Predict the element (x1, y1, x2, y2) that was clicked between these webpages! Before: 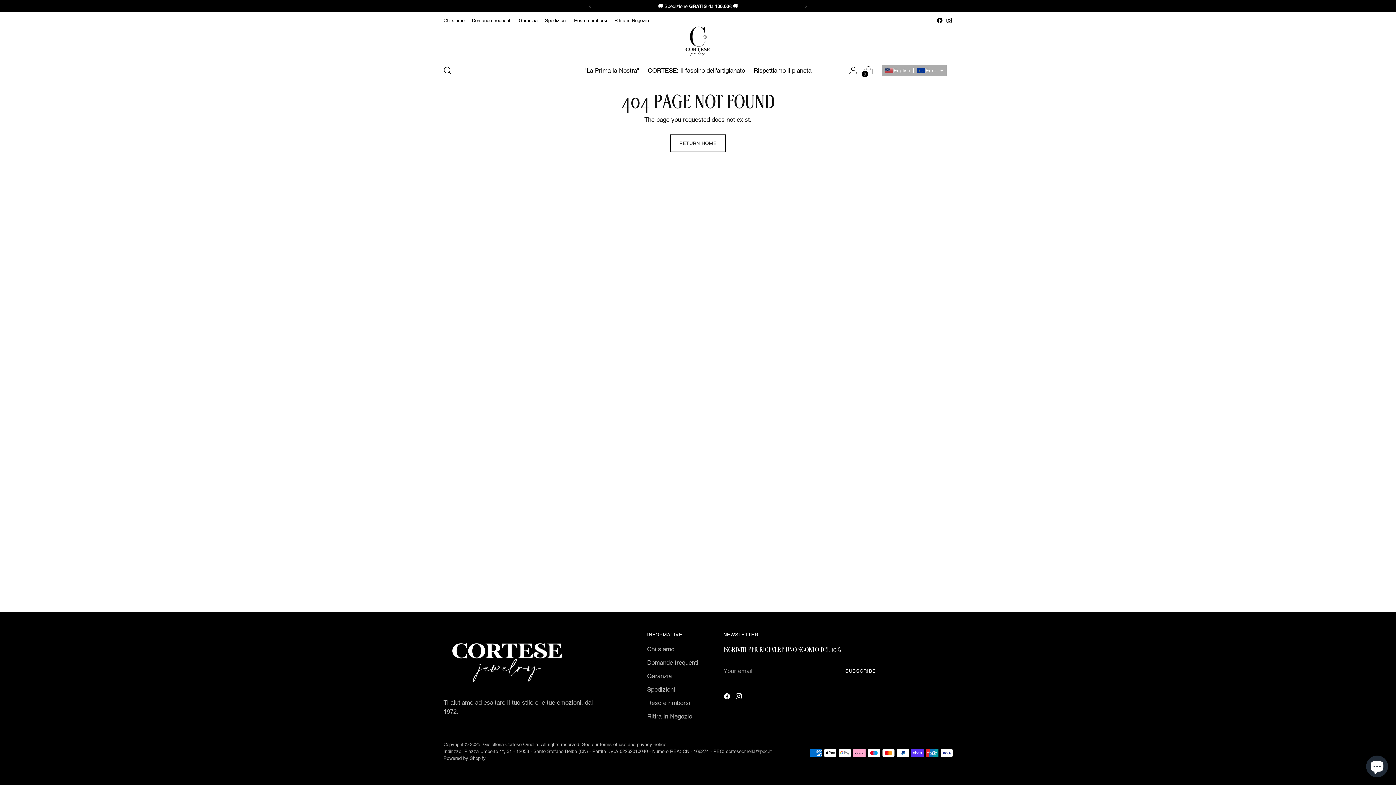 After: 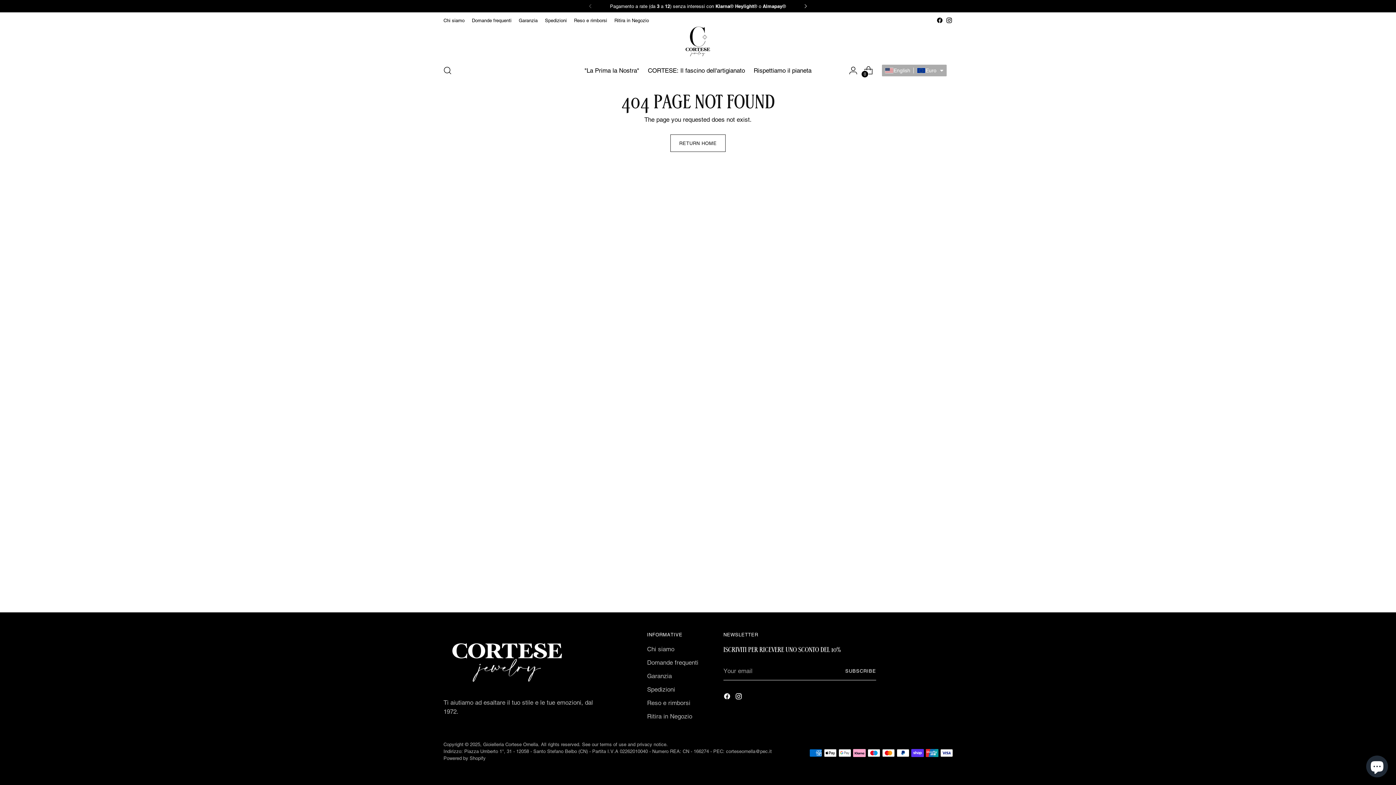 Action: bbox: (797, 0, 813, 12)